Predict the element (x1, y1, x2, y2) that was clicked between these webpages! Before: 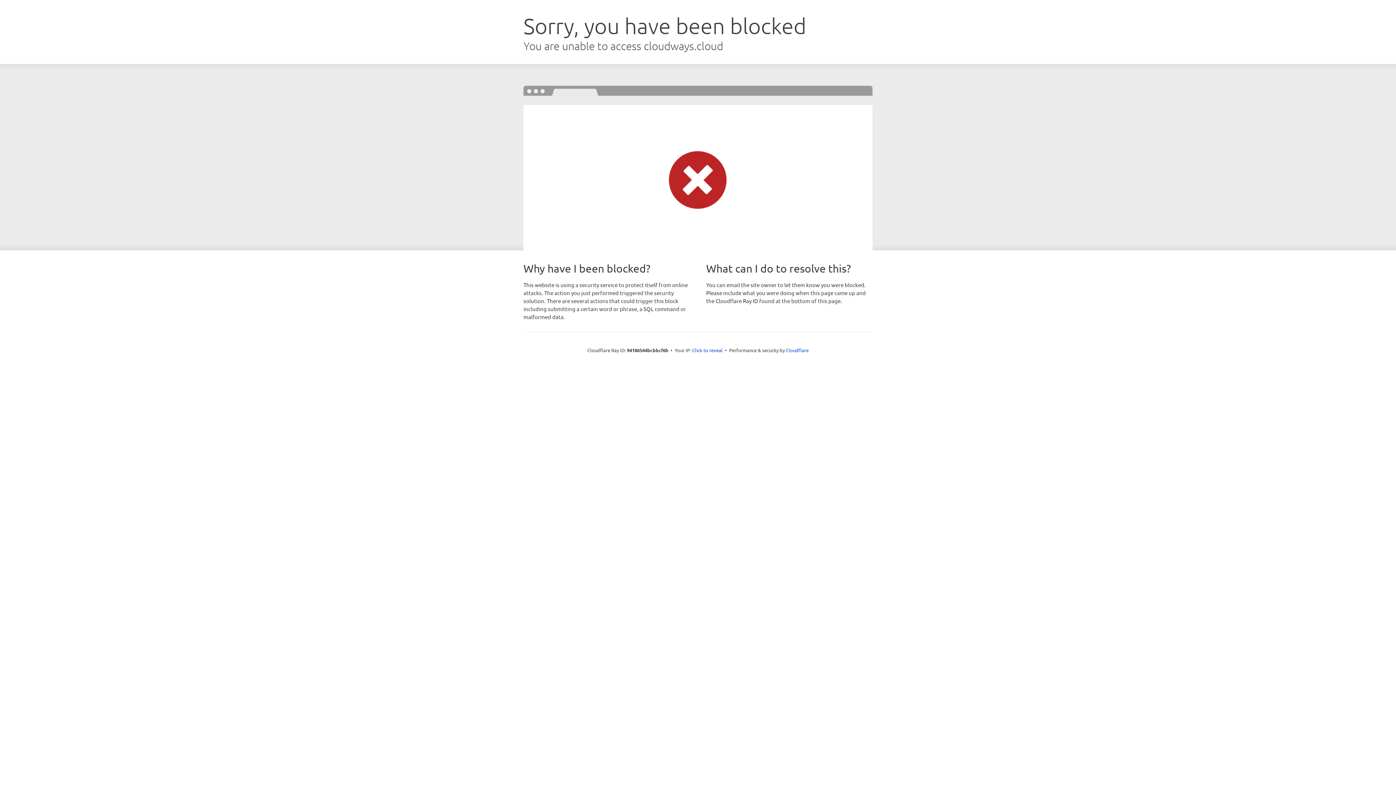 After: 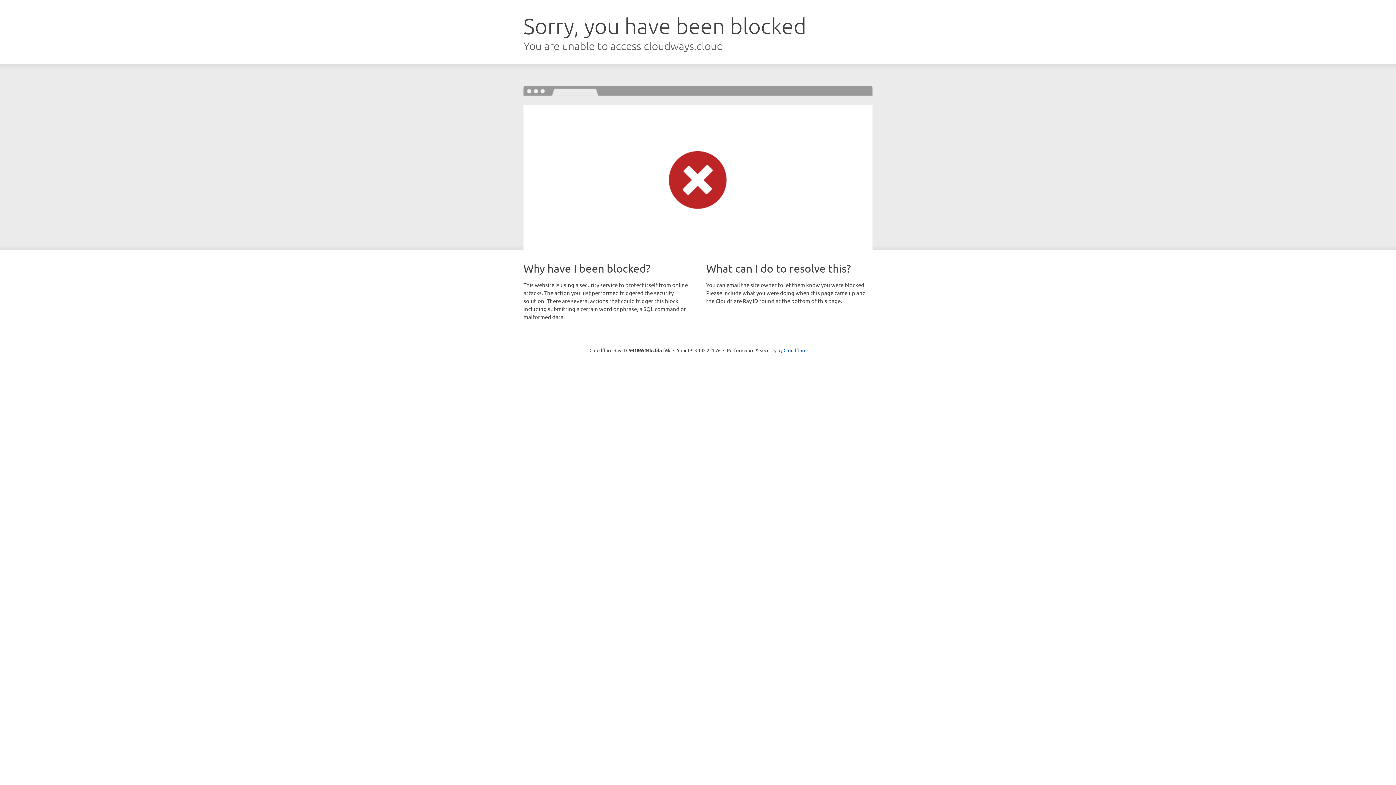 Action: bbox: (692, 346, 722, 353) label: Click to reveal